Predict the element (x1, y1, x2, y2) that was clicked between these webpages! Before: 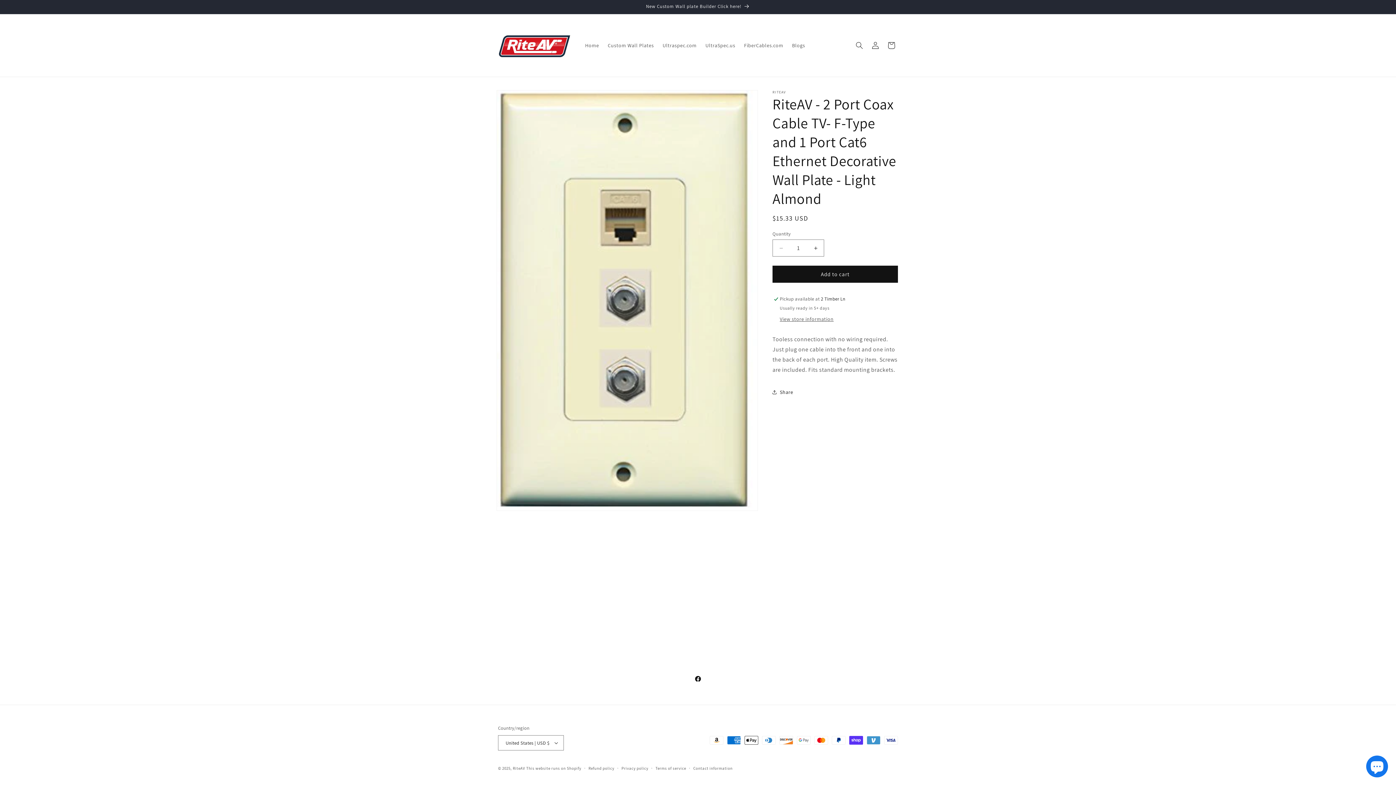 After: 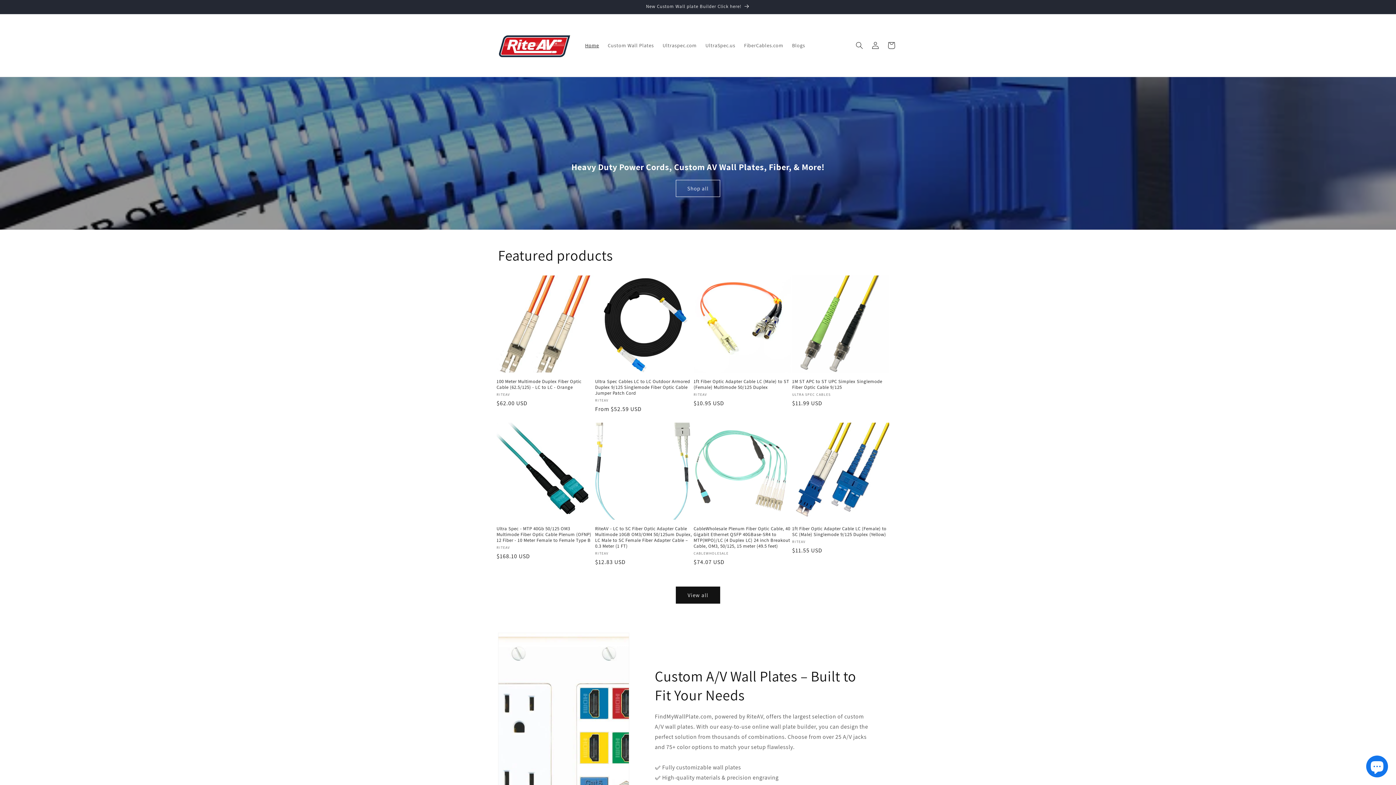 Action: label: RiteAV bbox: (512, 766, 525, 771)